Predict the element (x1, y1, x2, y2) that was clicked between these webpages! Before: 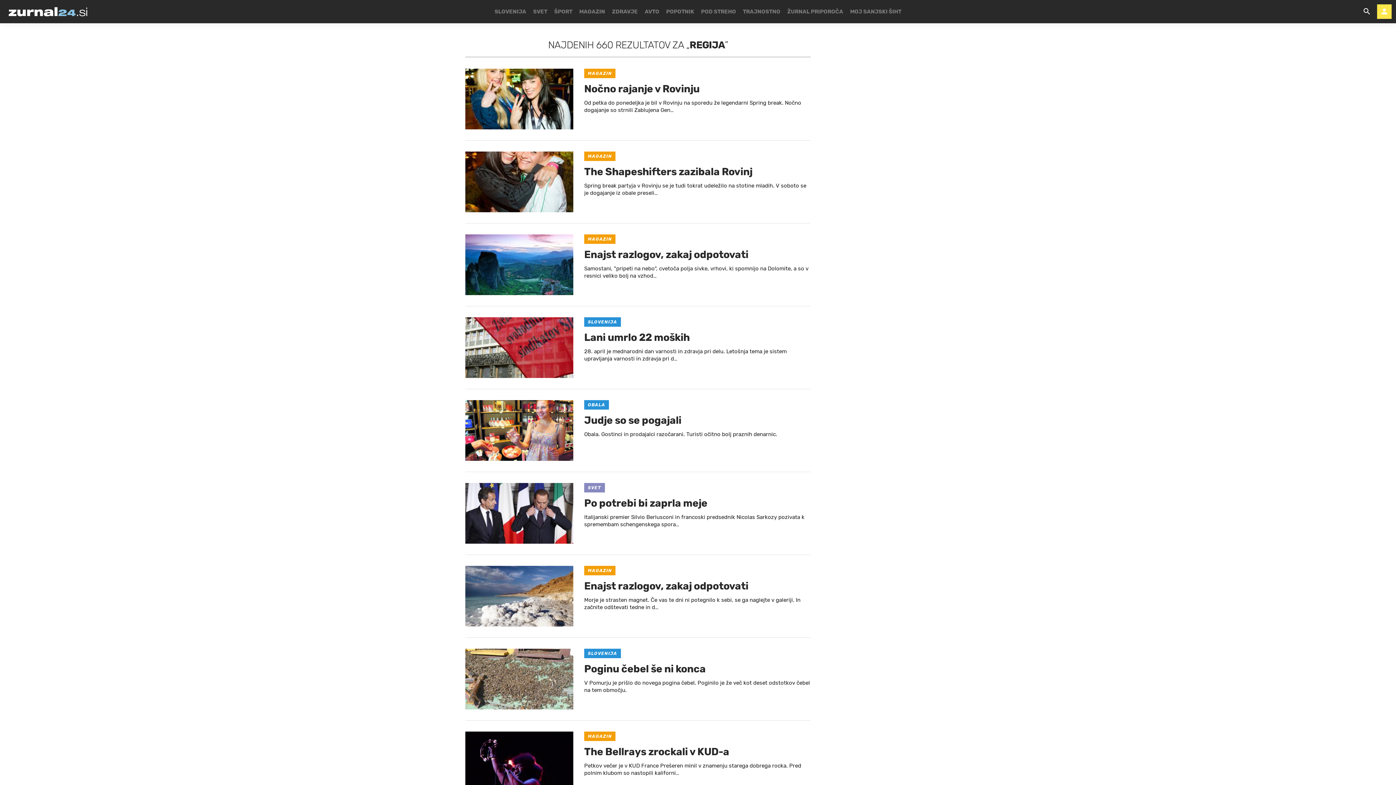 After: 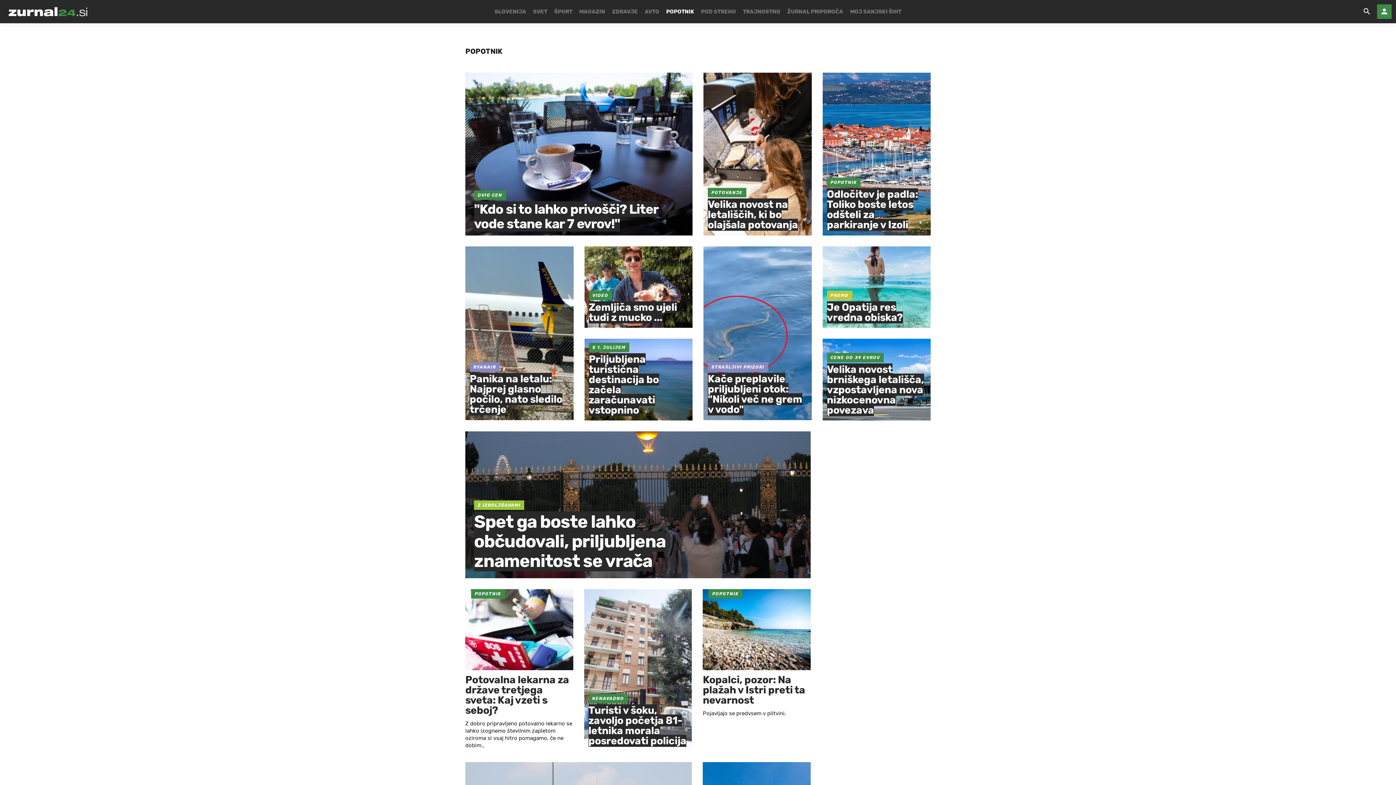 Action: bbox: (666, 0, 694, 23) label: POPOTNIK